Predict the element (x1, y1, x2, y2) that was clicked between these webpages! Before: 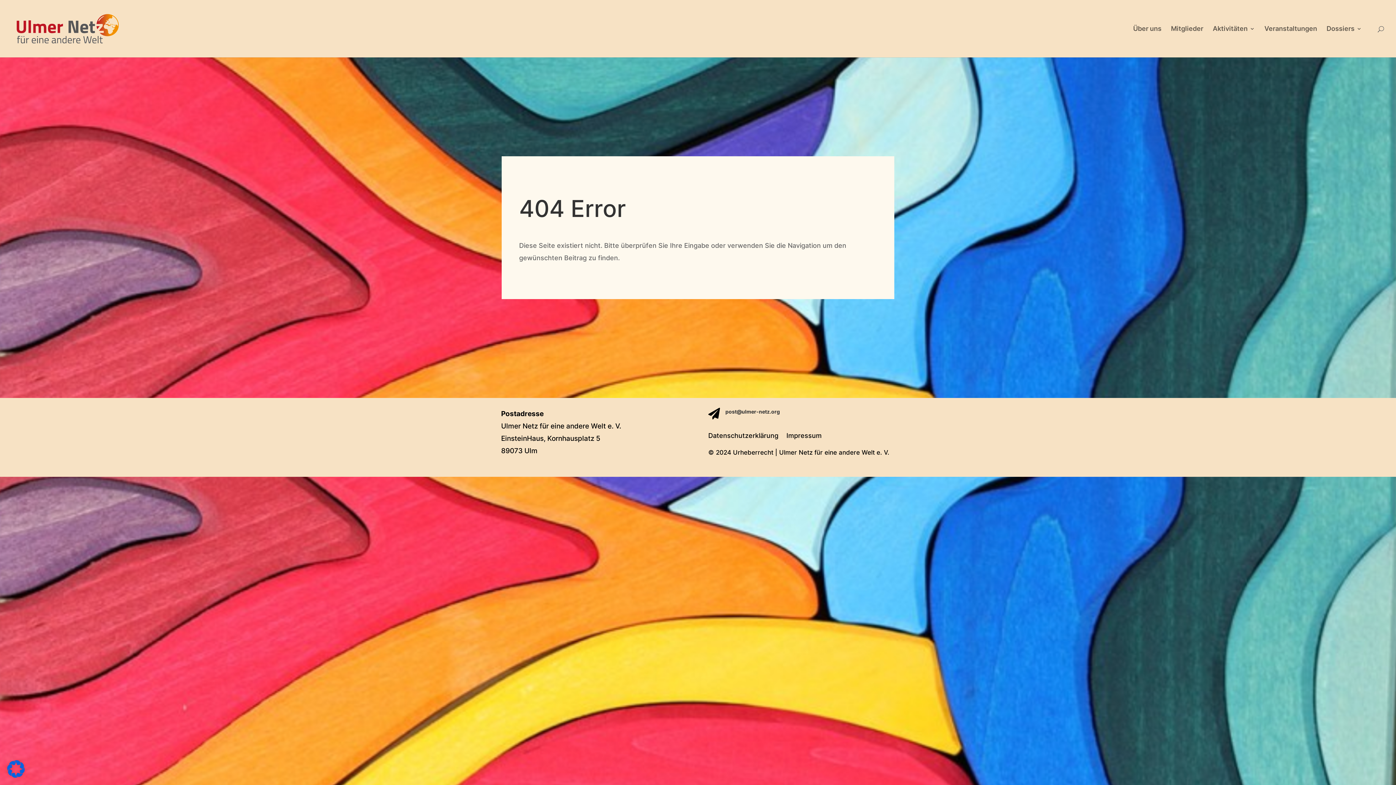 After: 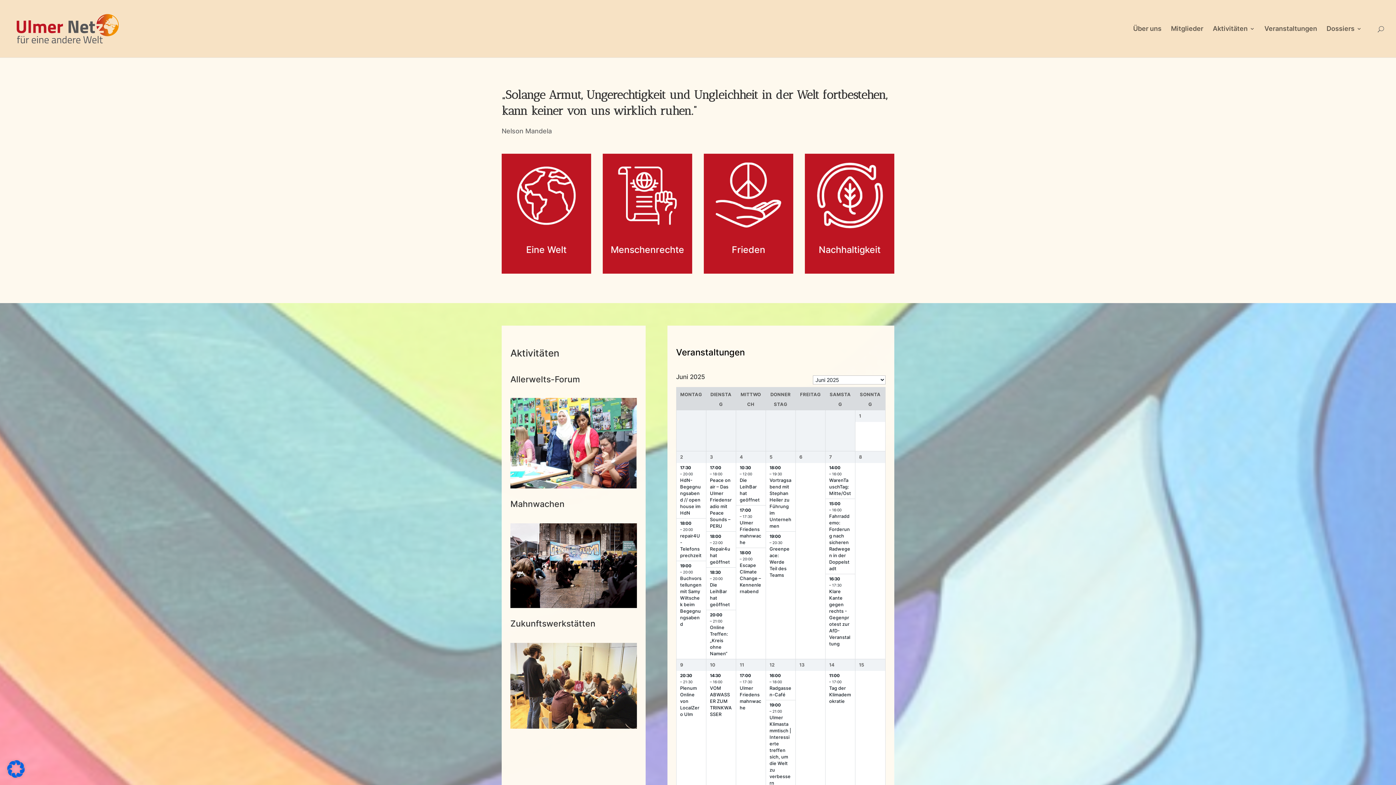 Action: bbox: (12, 24, 123, 31)